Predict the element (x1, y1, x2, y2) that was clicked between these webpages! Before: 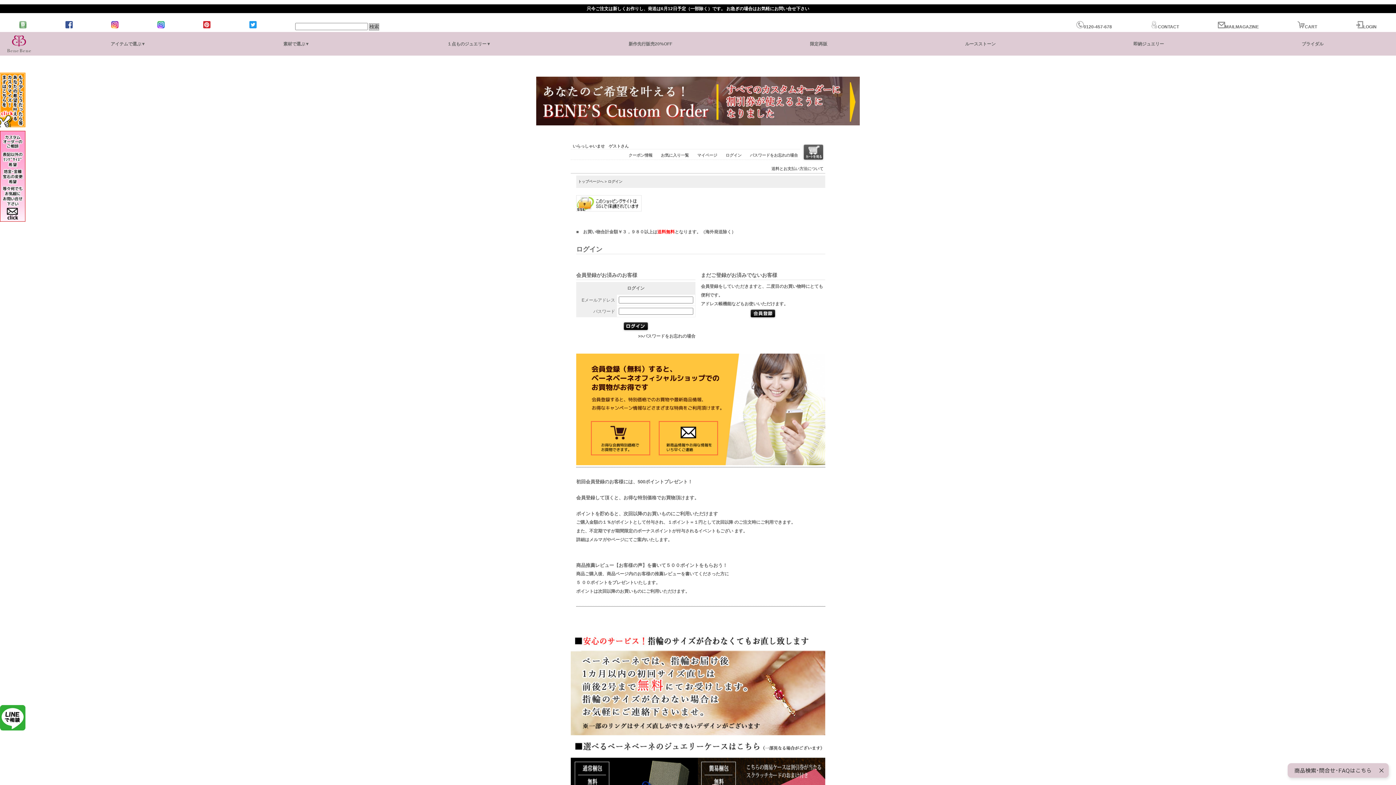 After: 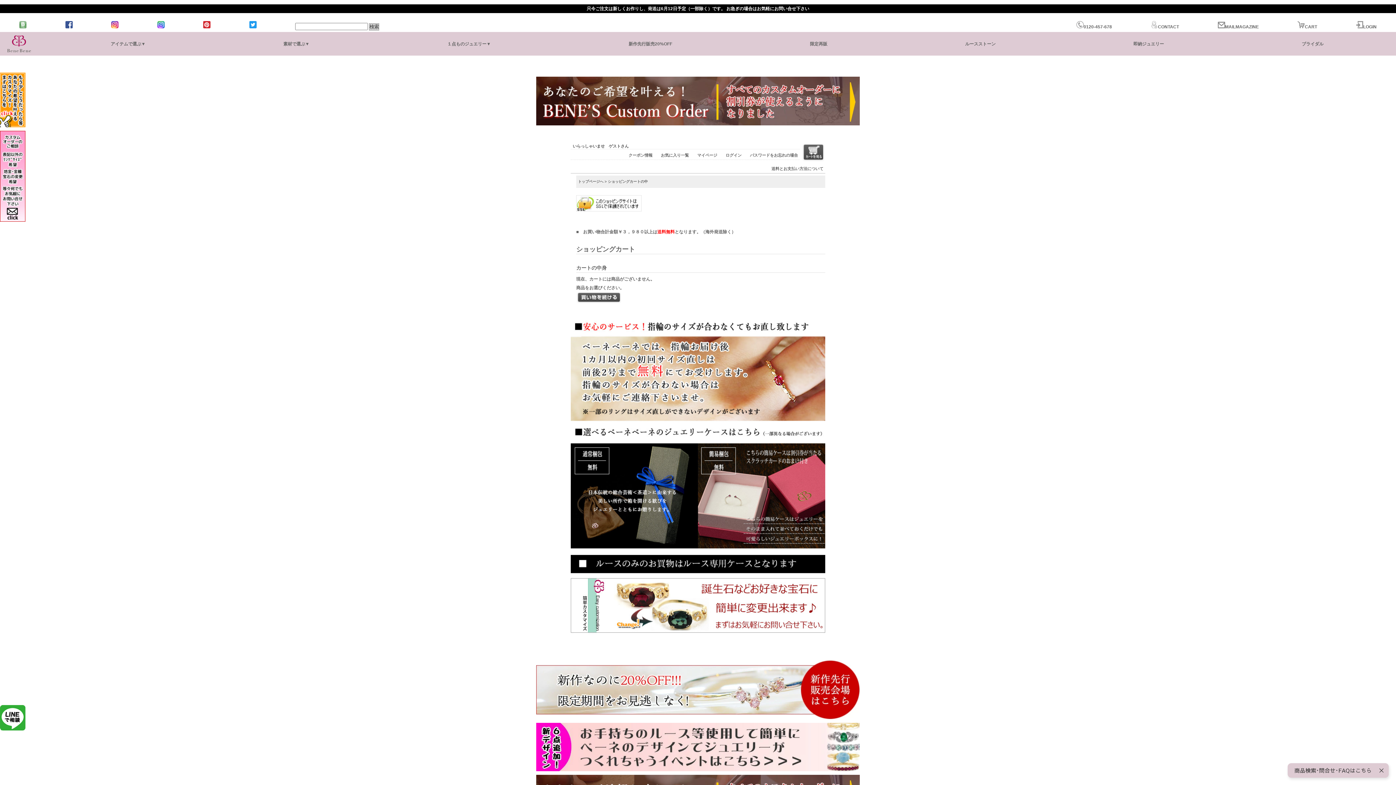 Action: bbox: (801, 158, 825, 162)